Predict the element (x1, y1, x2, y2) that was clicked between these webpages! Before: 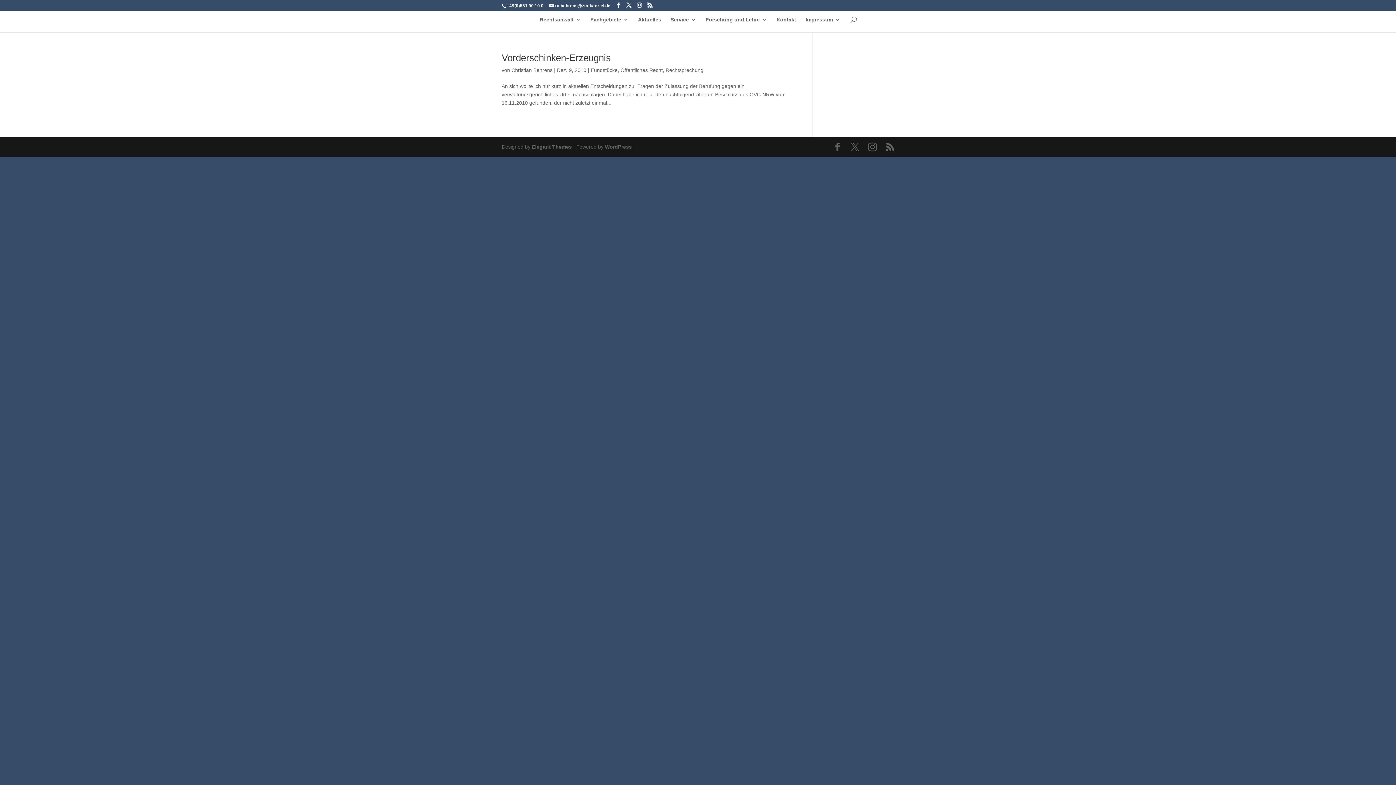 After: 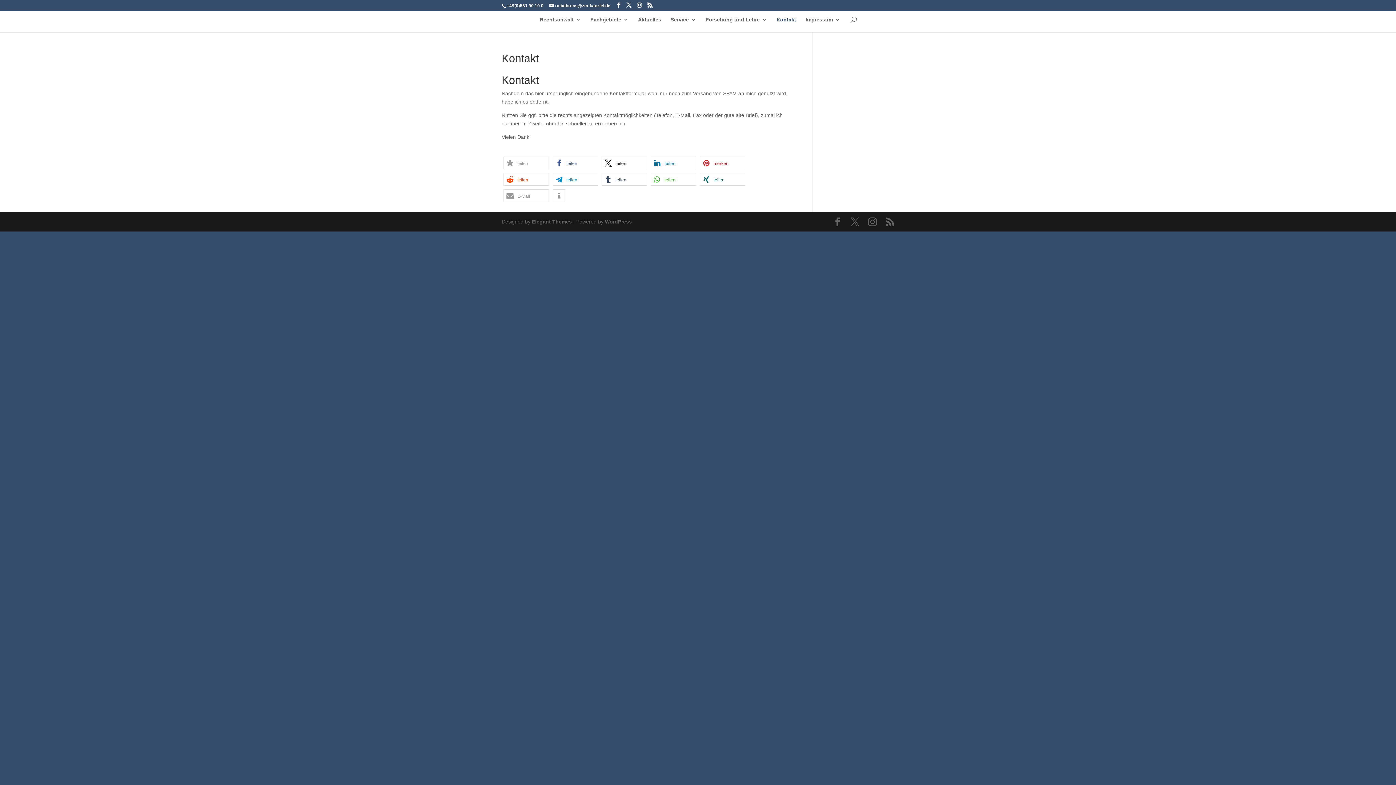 Action: label: Kontakt bbox: (776, 17, 796, 32)